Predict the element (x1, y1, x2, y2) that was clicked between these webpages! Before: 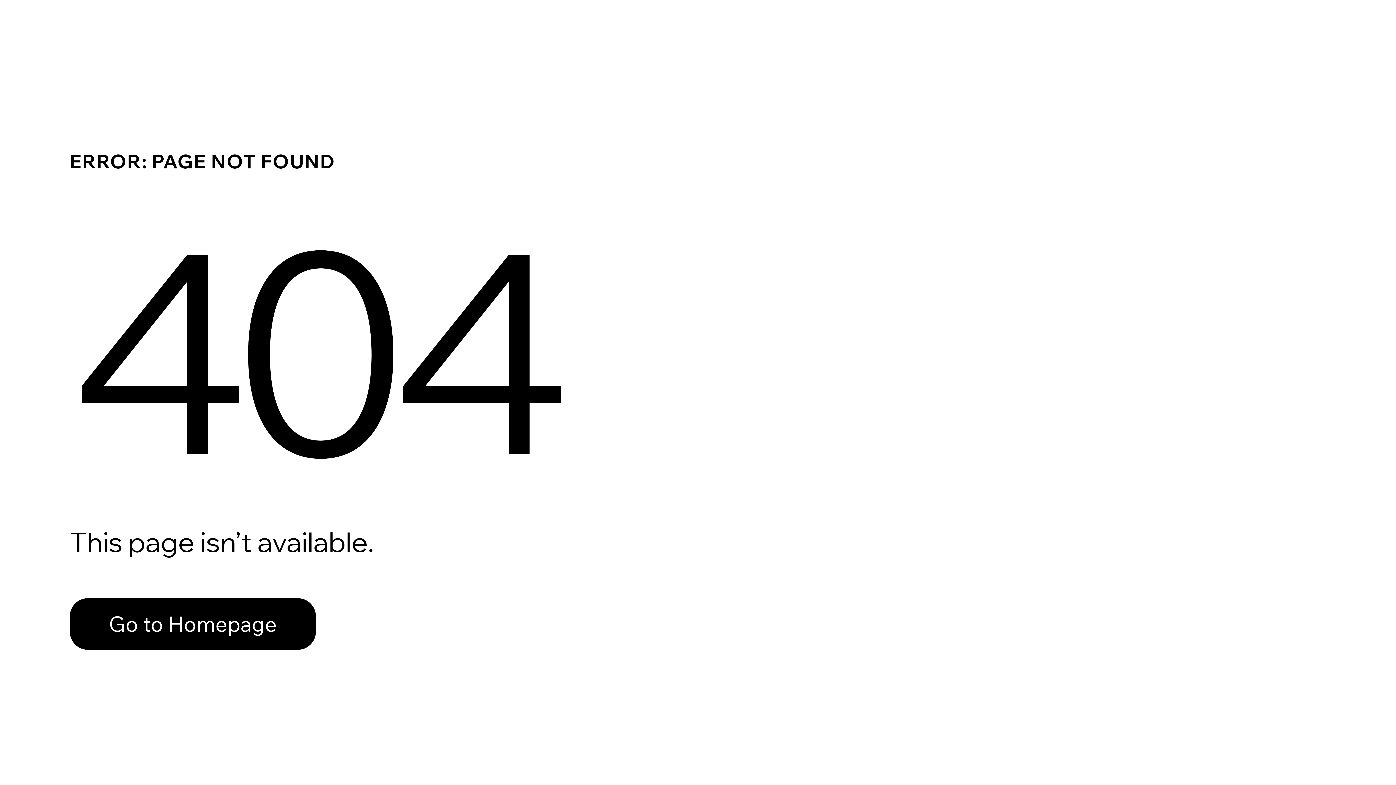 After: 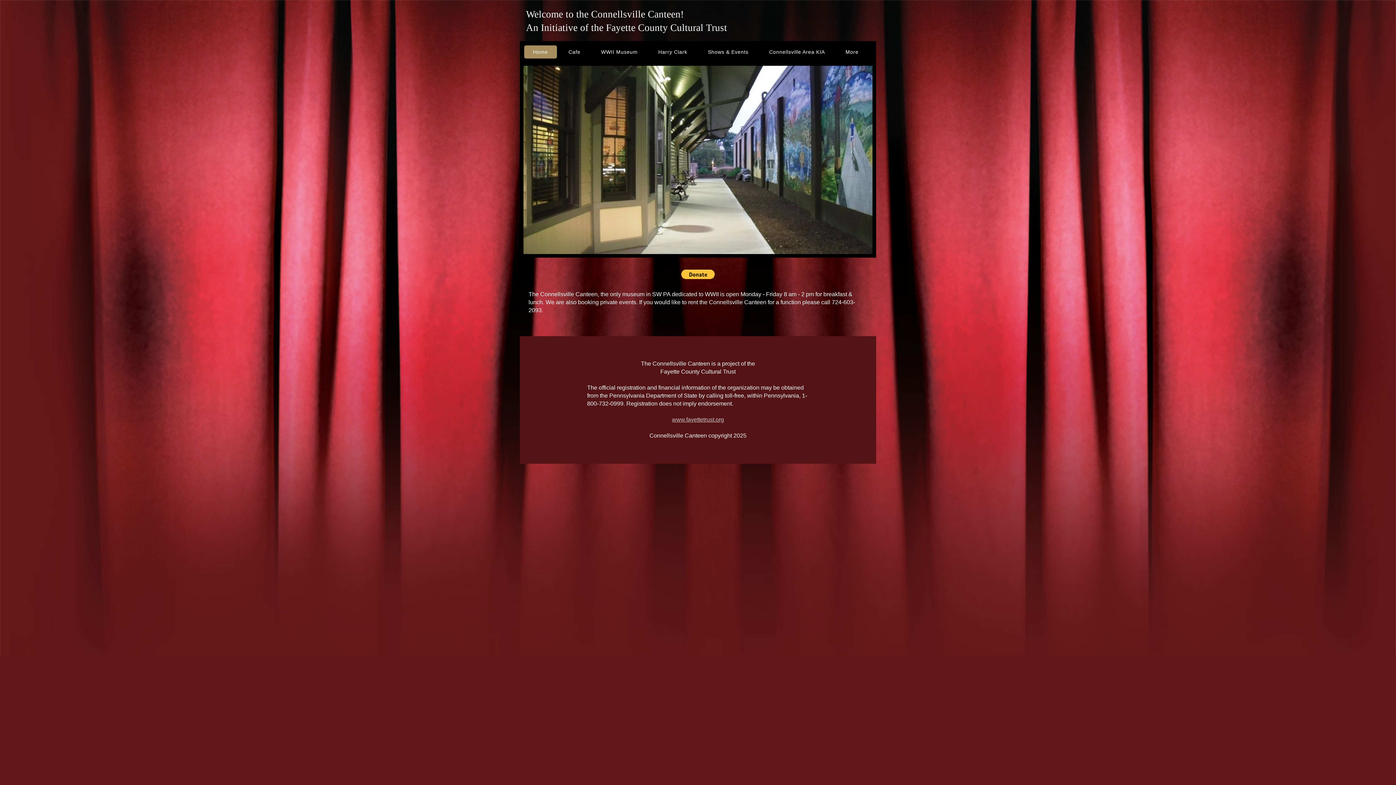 Action: label: Go to Homepage bbox: (69, 582, 768, 659)